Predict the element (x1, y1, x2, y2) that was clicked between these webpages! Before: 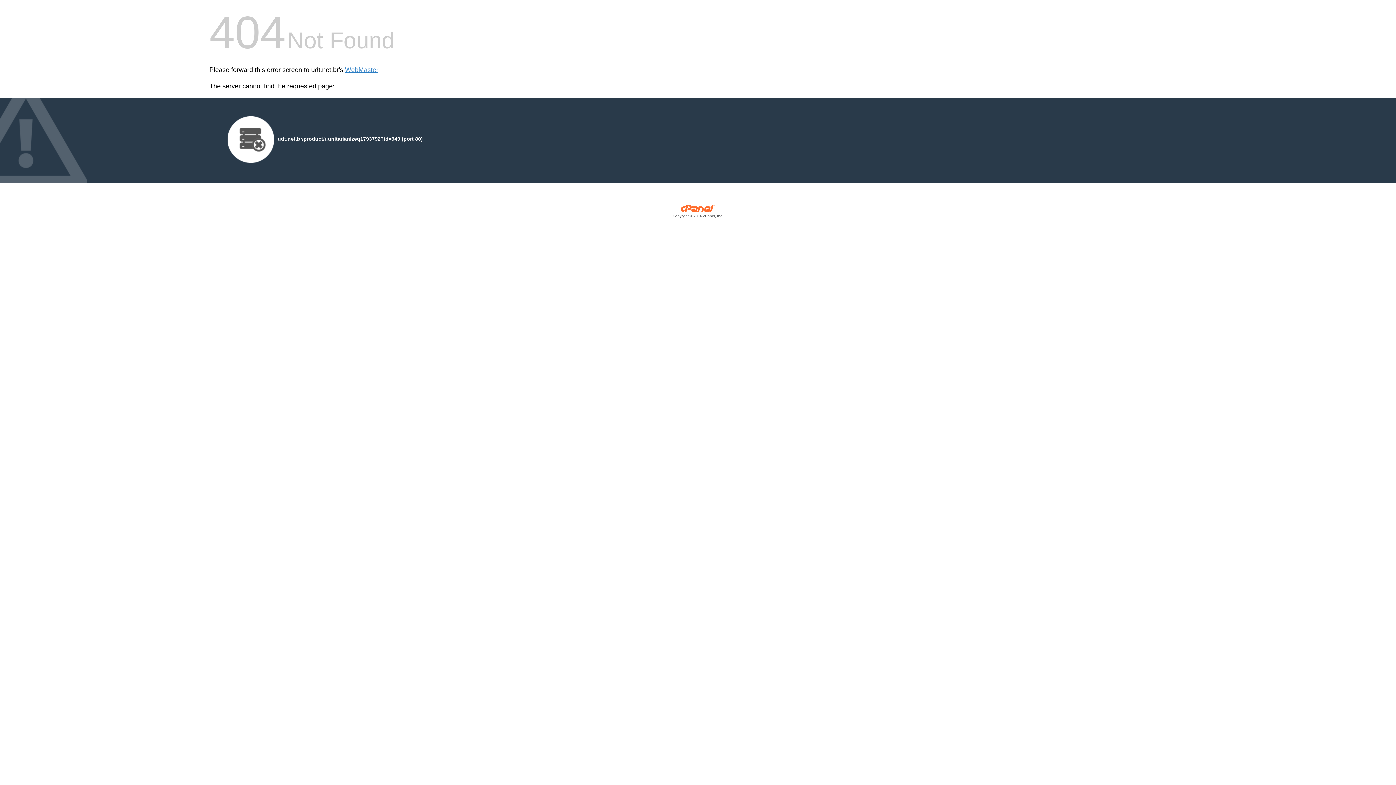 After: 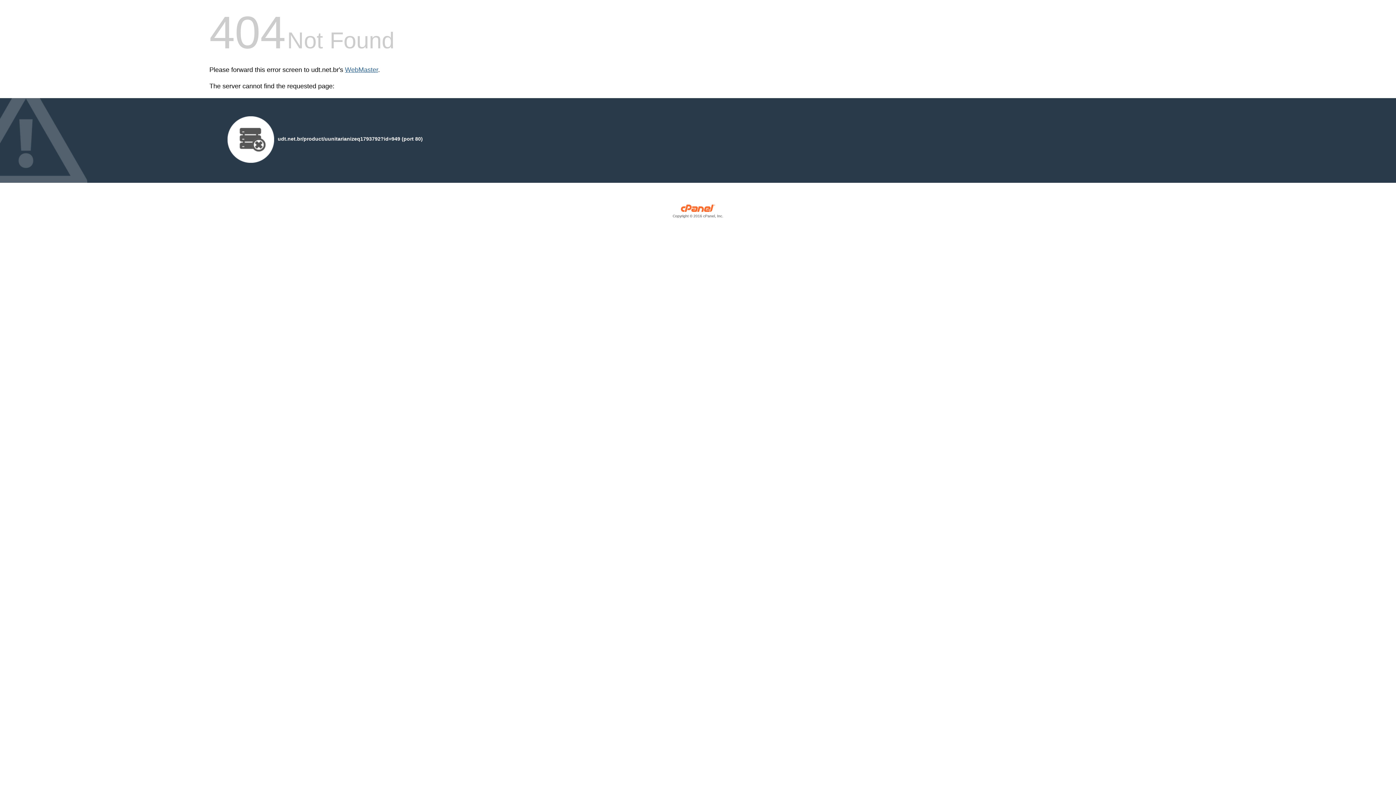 Action: bbox: (345, 66, 378, 73) label: WebMaster